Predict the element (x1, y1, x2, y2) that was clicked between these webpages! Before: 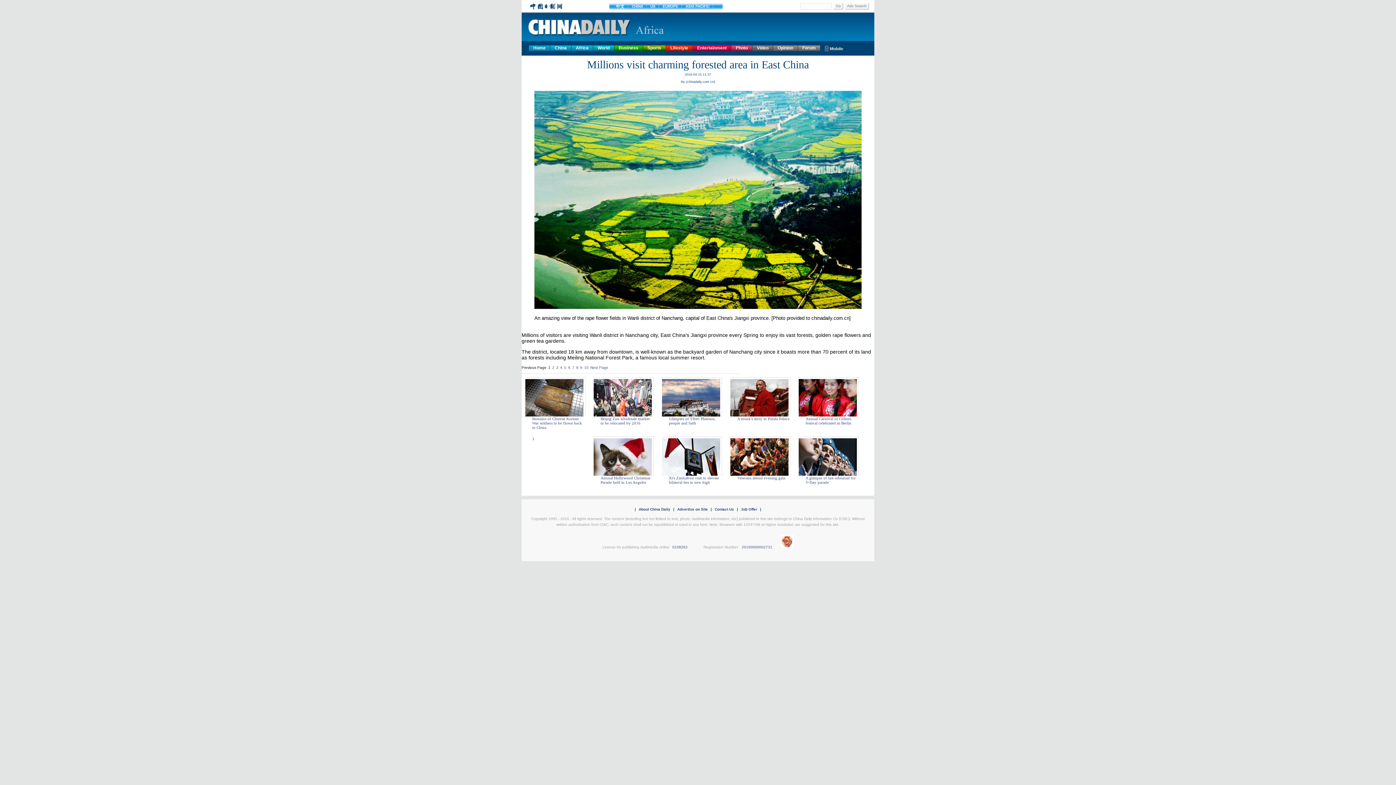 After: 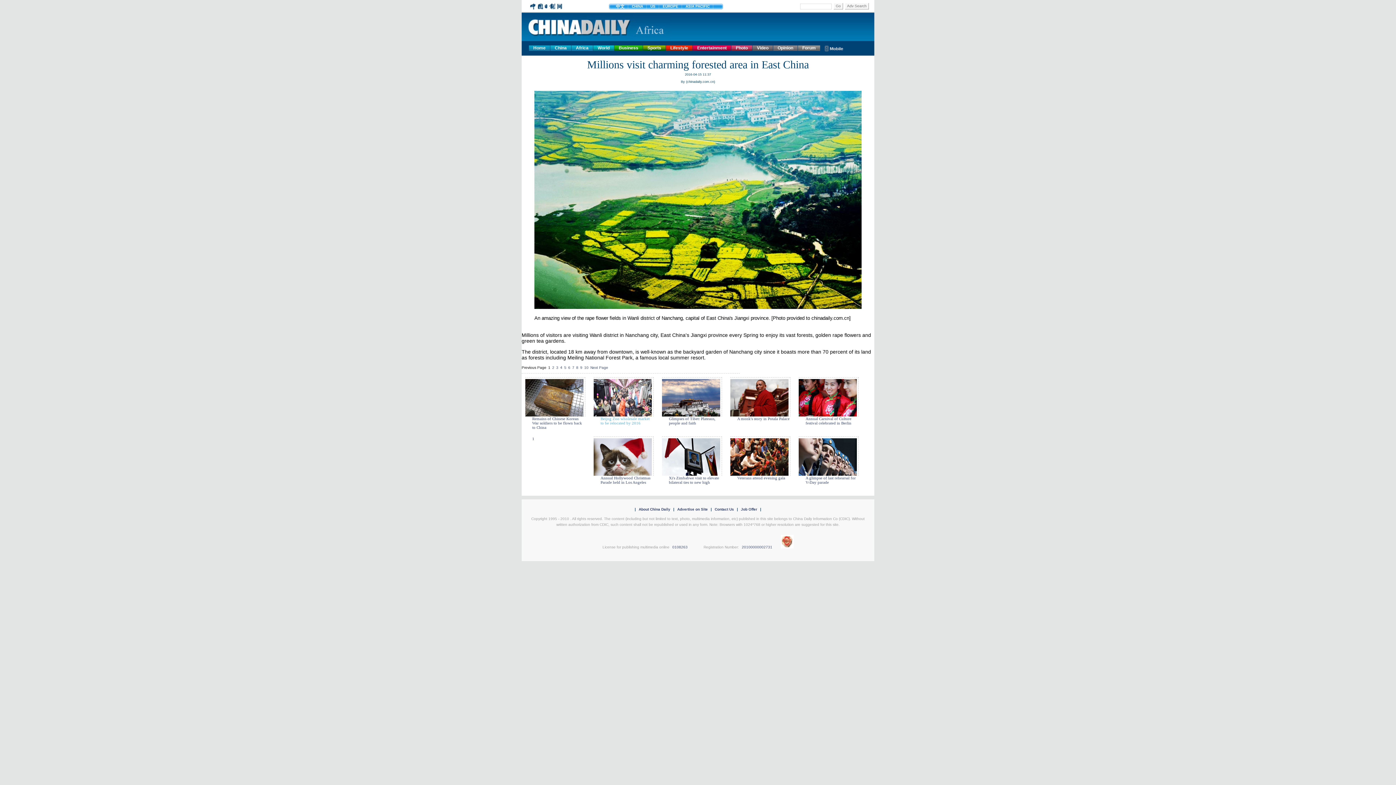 Action: bbox: (600, 416, 653, 425) label: Beijng Zoo wholesale market to be relocated by 2016